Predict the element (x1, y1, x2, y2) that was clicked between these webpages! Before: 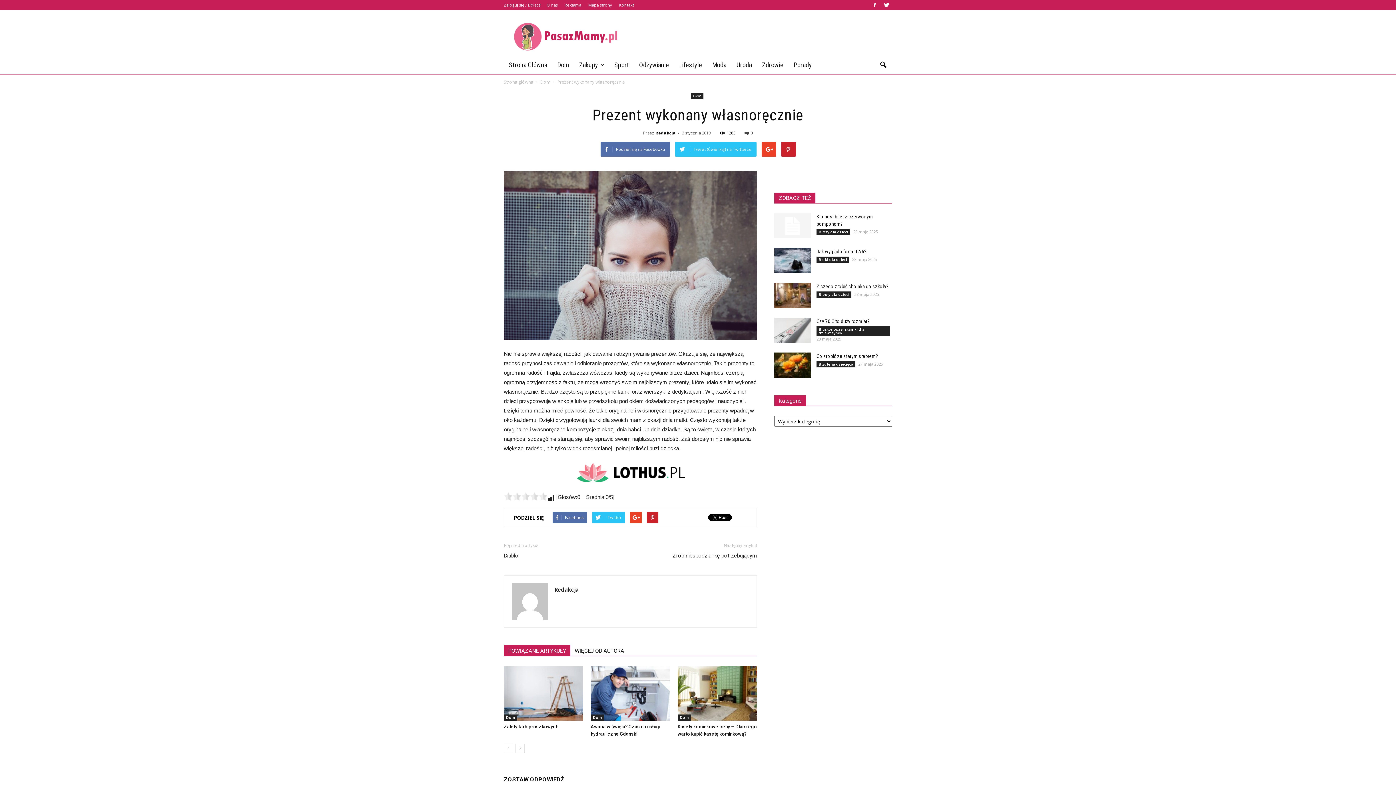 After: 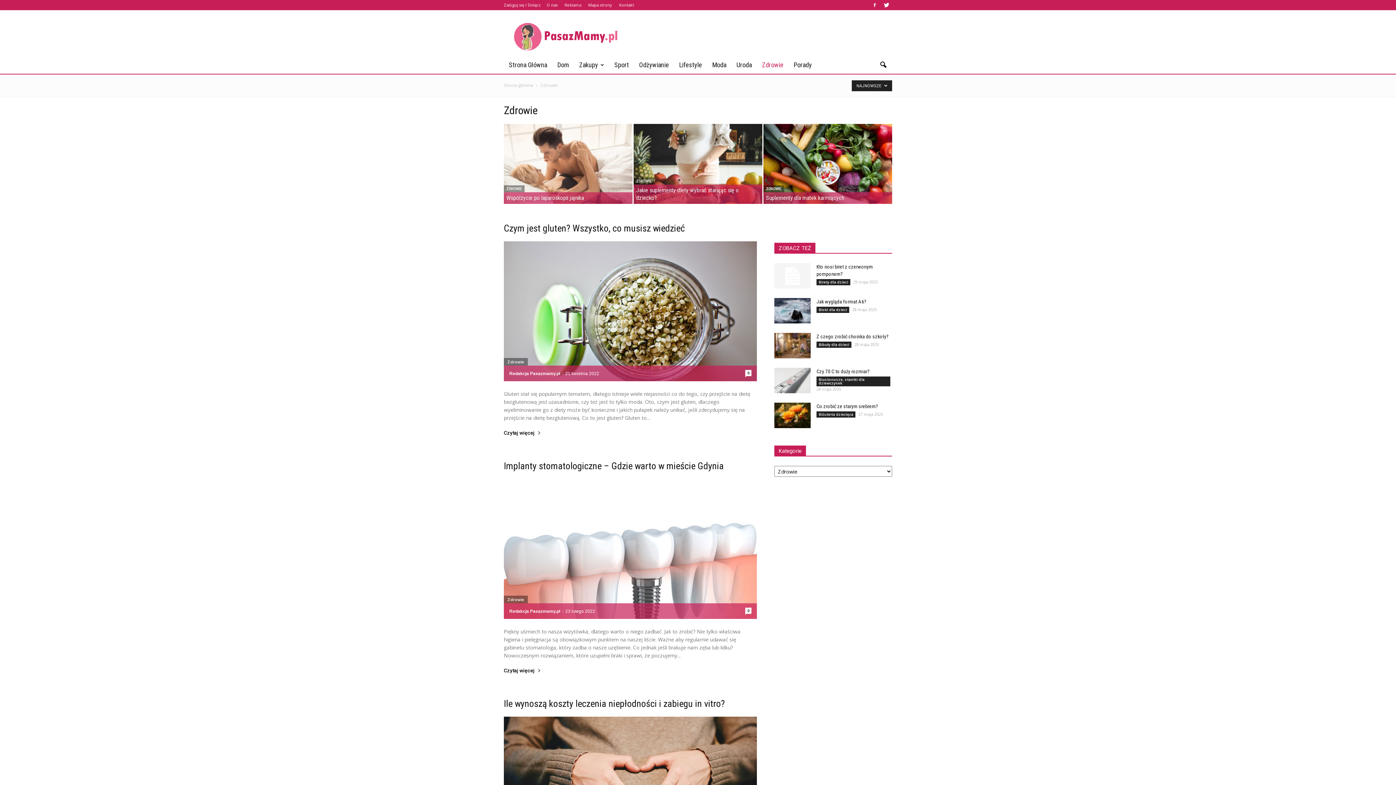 Action: bbox: (757, 56, 788, 73) label: Zdrowie